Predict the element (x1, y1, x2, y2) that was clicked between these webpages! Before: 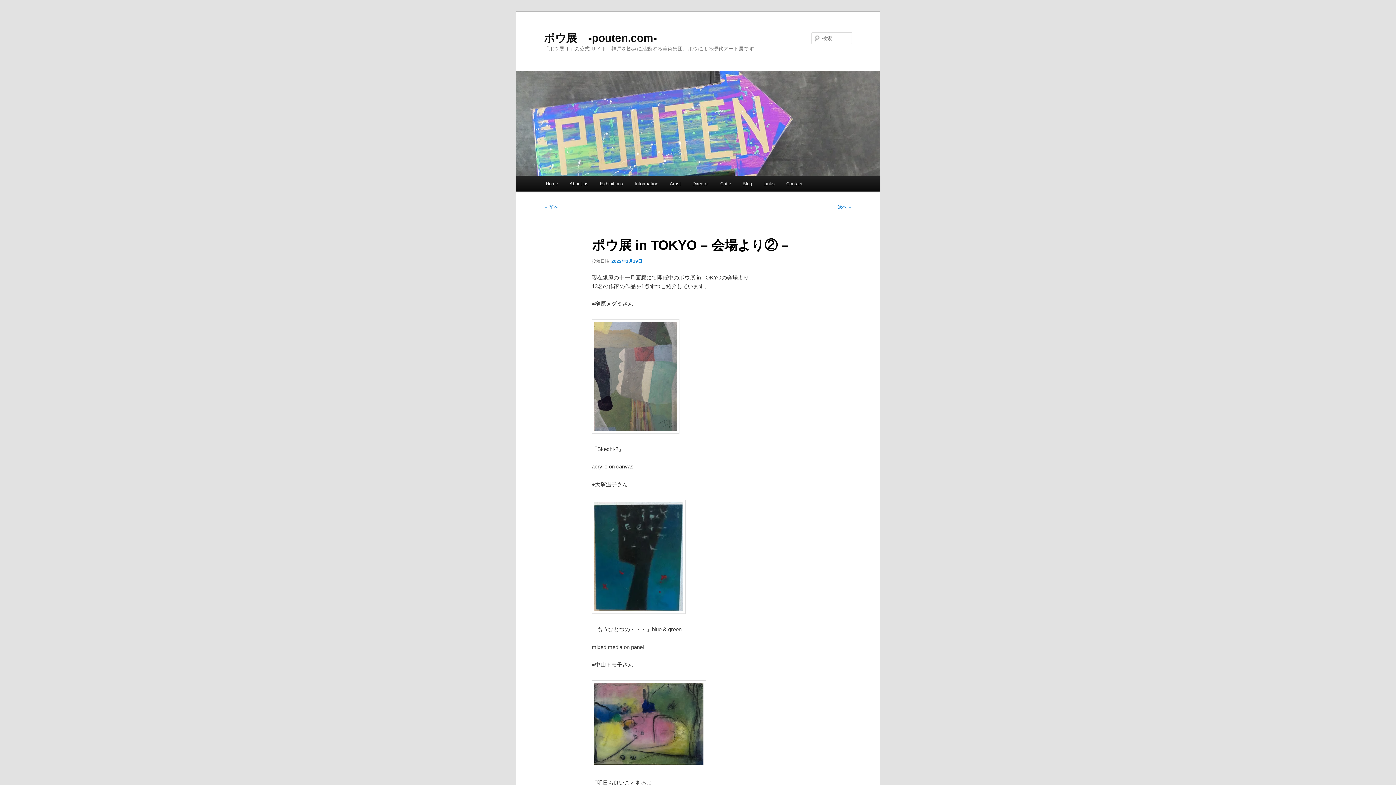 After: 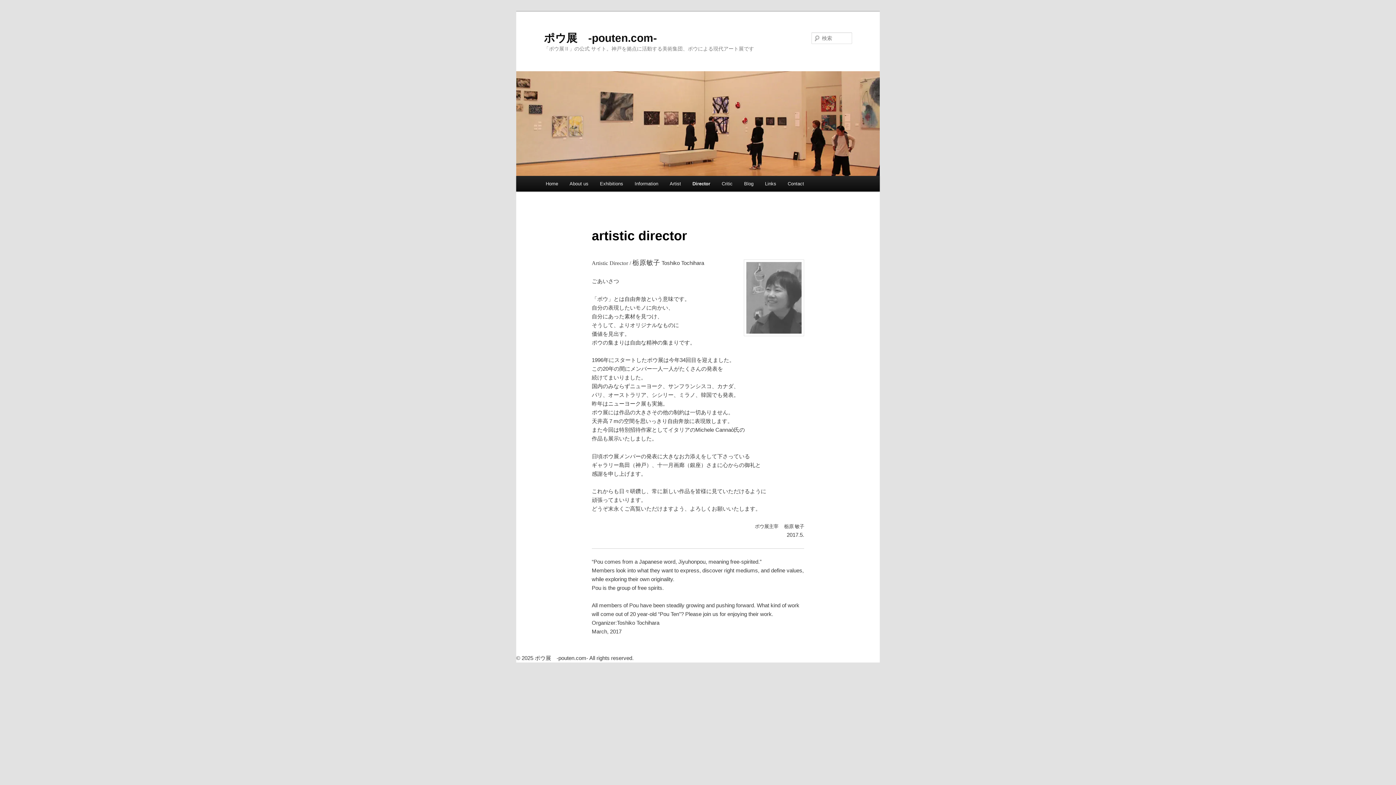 Action: label: Director bbox: (686, 176, 714, 191)